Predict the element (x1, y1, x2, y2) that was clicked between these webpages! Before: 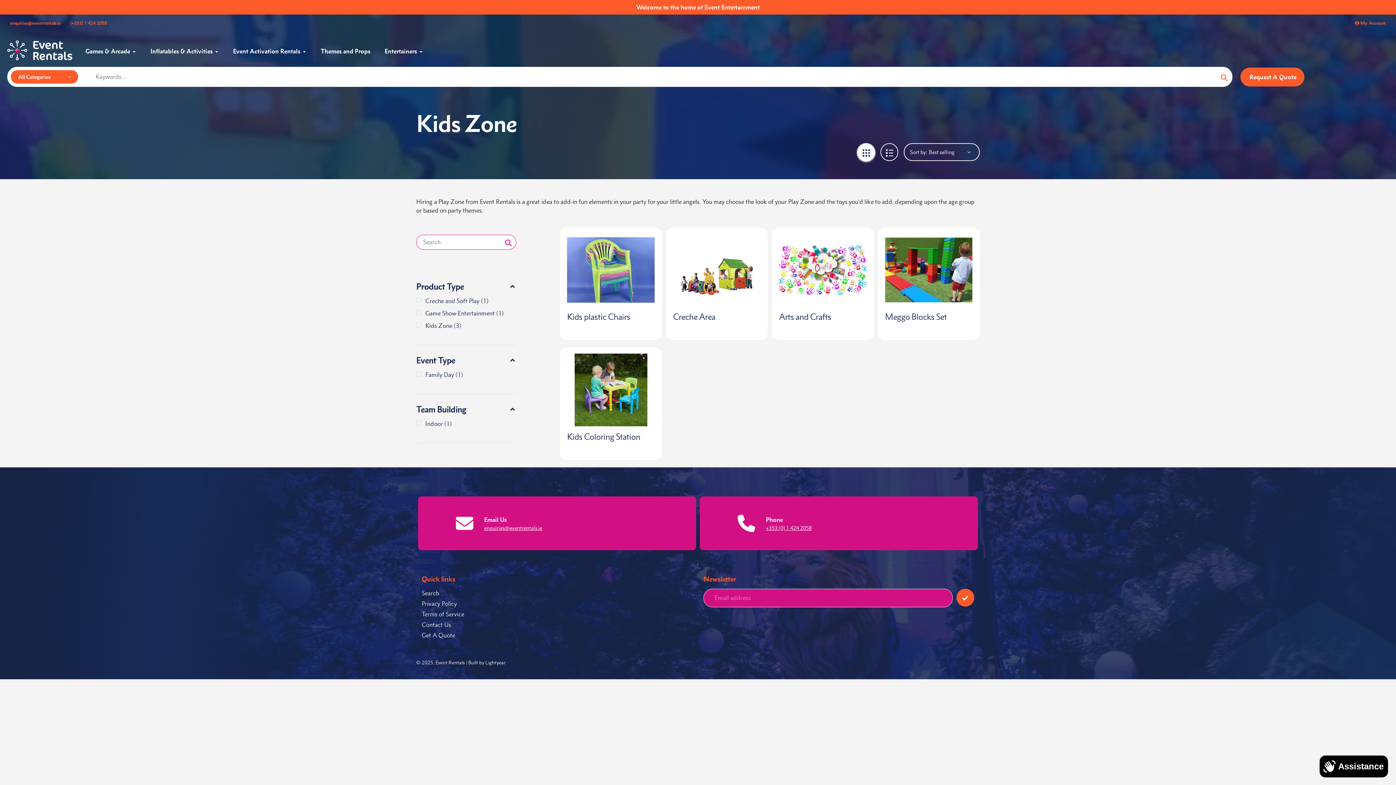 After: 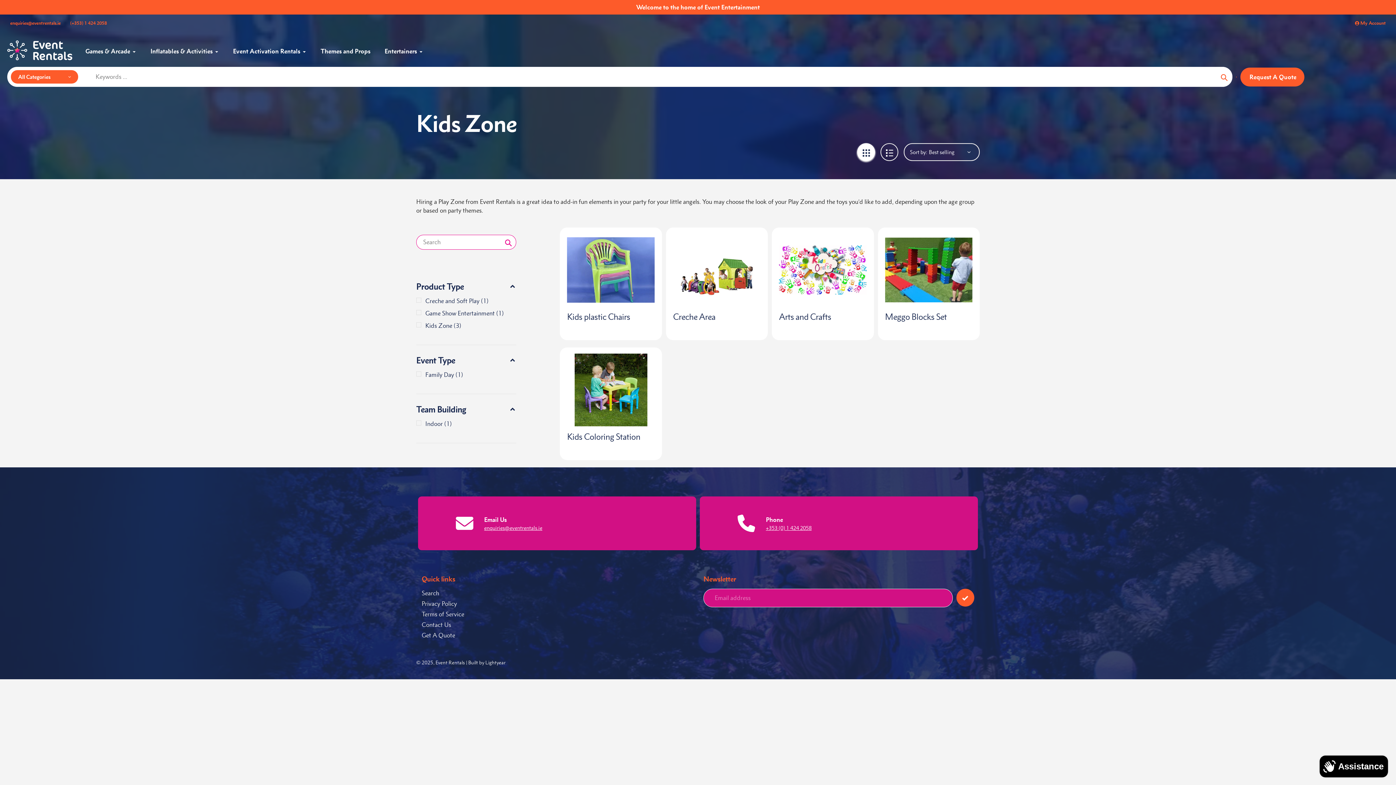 Action: label: +353 (0) 1 424 2058 bbox: (766, 524, 811, 531)